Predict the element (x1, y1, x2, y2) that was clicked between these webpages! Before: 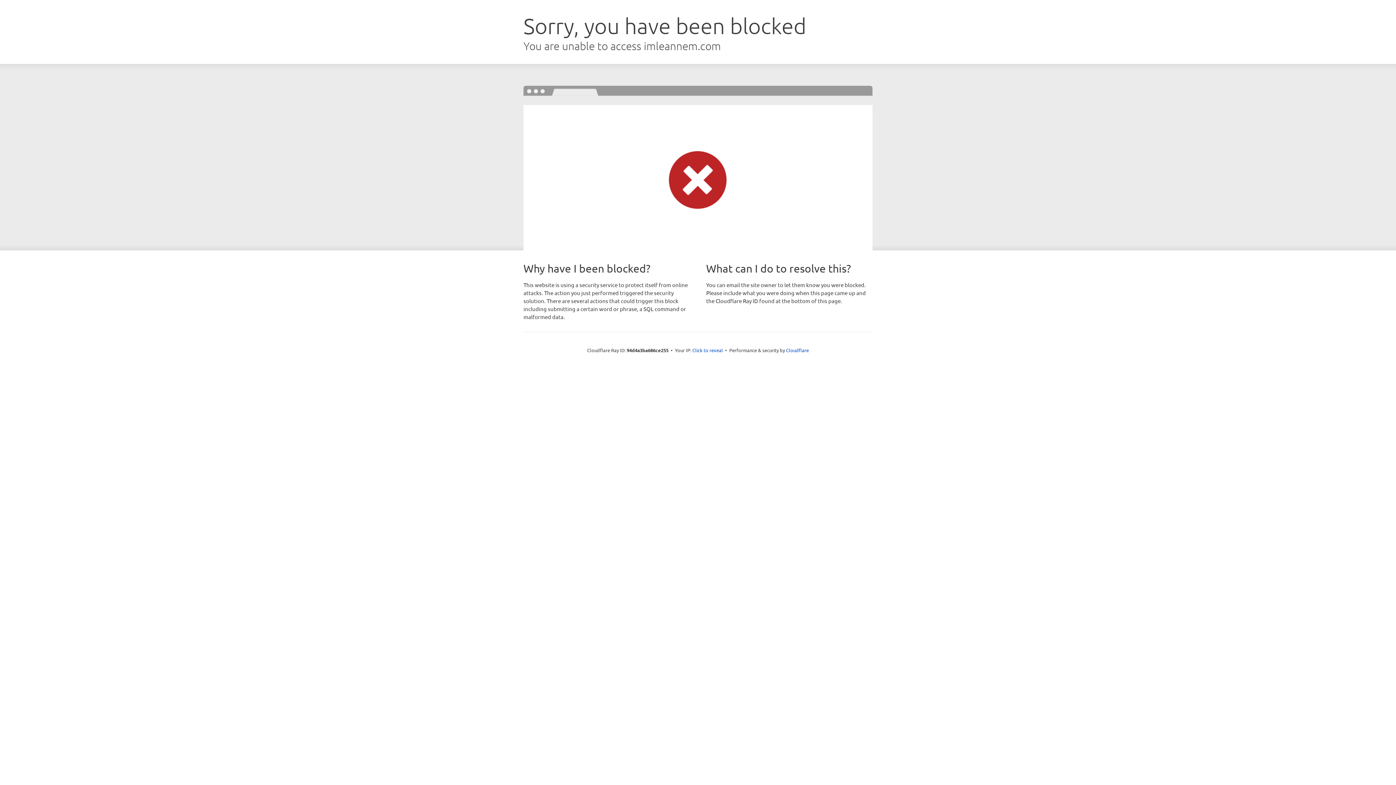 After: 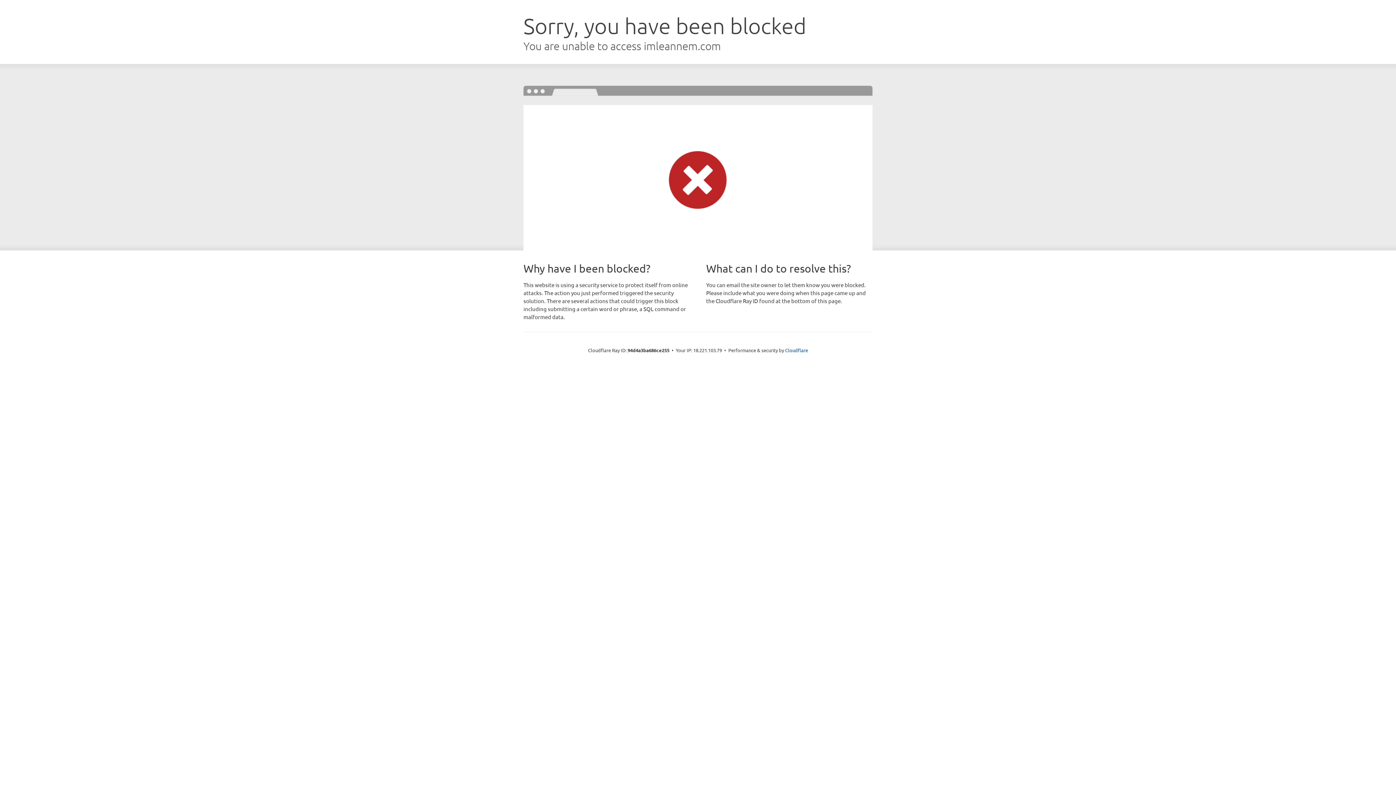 Action: label: Click to reveal bbox: (692, 346, 723, 353)